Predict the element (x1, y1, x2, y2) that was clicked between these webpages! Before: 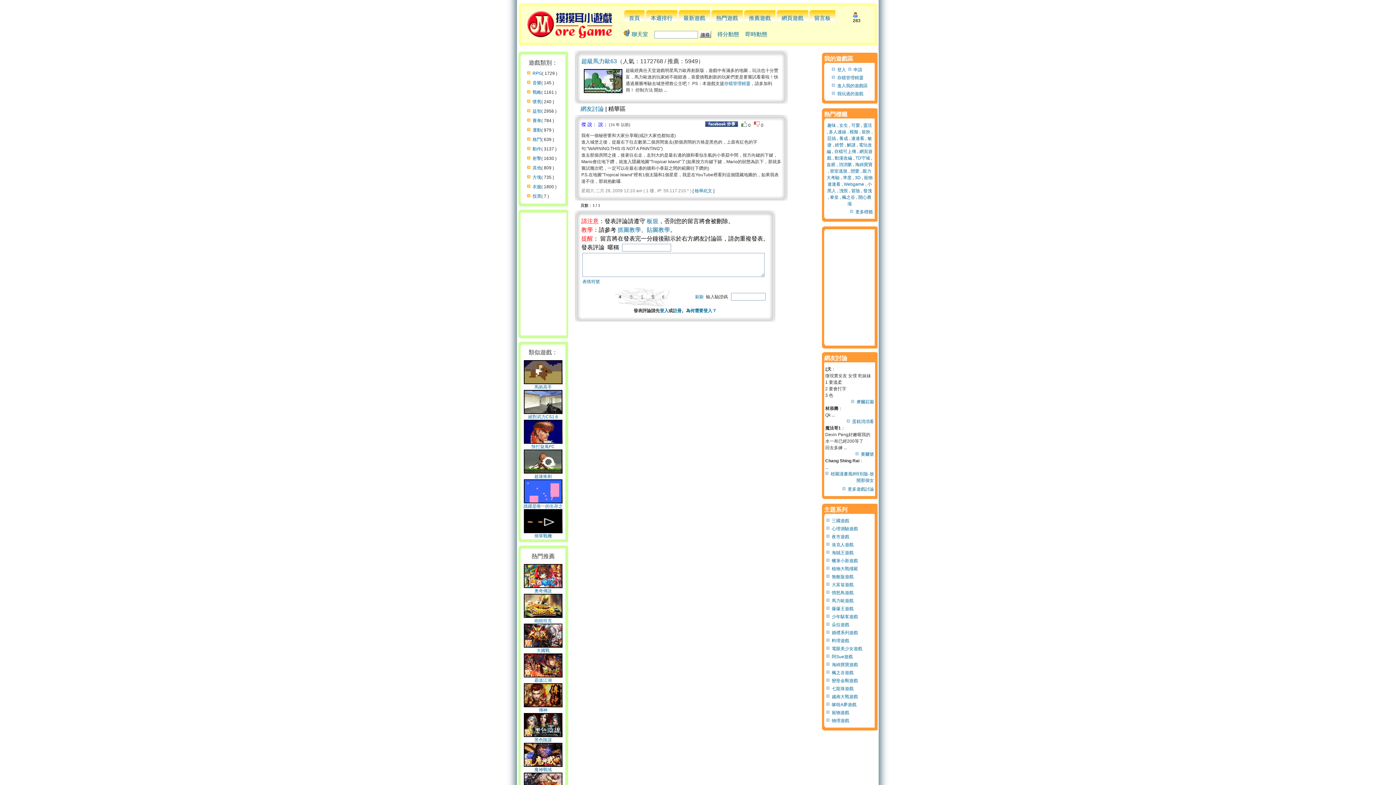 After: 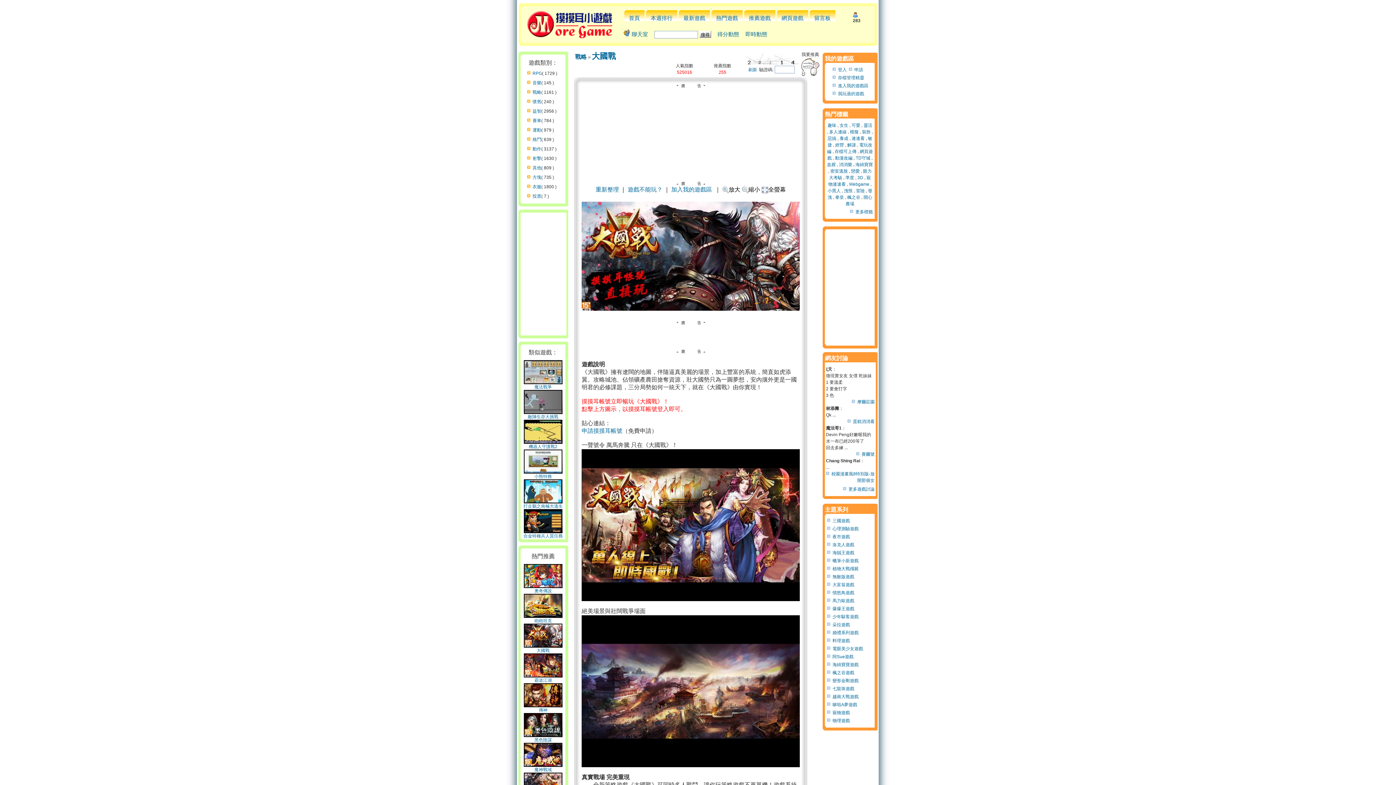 Action: bbox: (524, 644, 562, 653) label: 
大國戰